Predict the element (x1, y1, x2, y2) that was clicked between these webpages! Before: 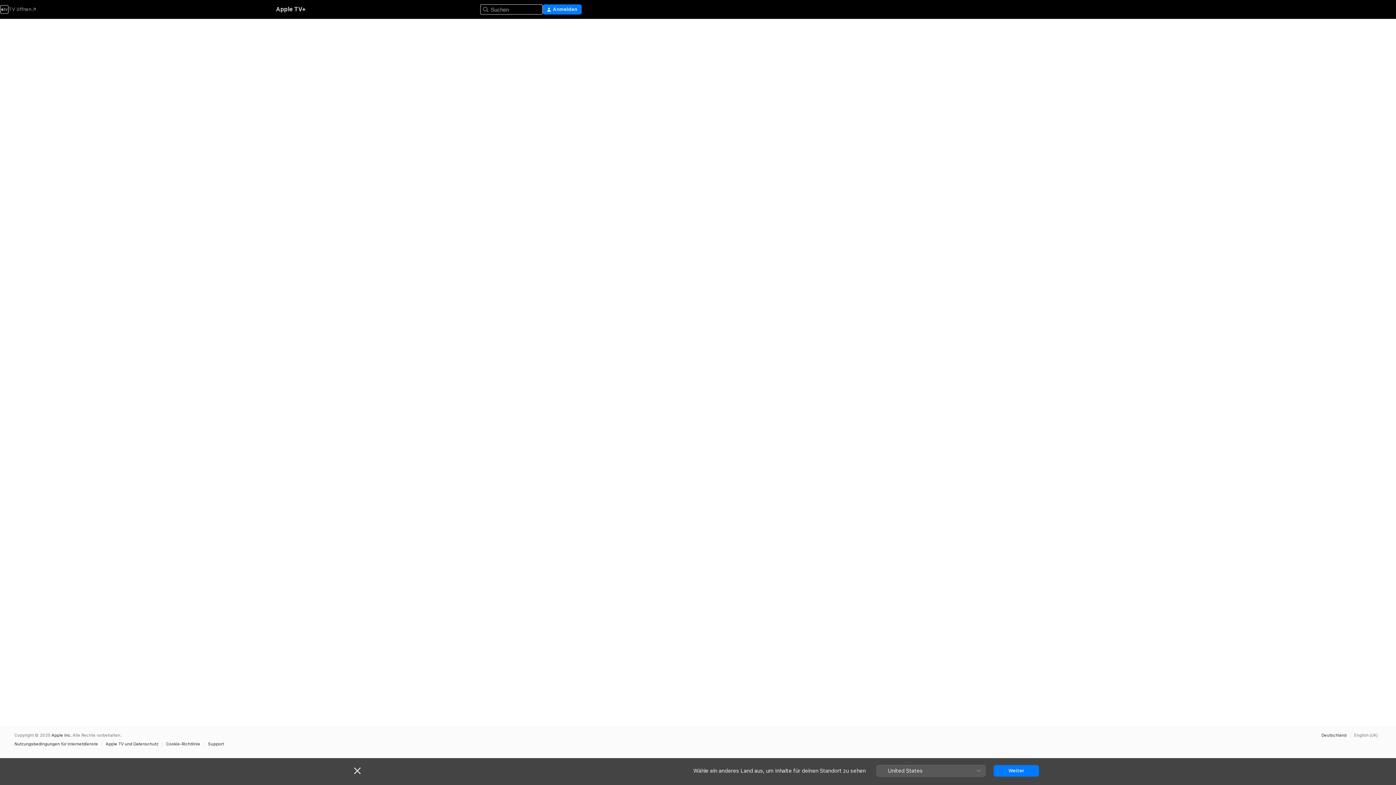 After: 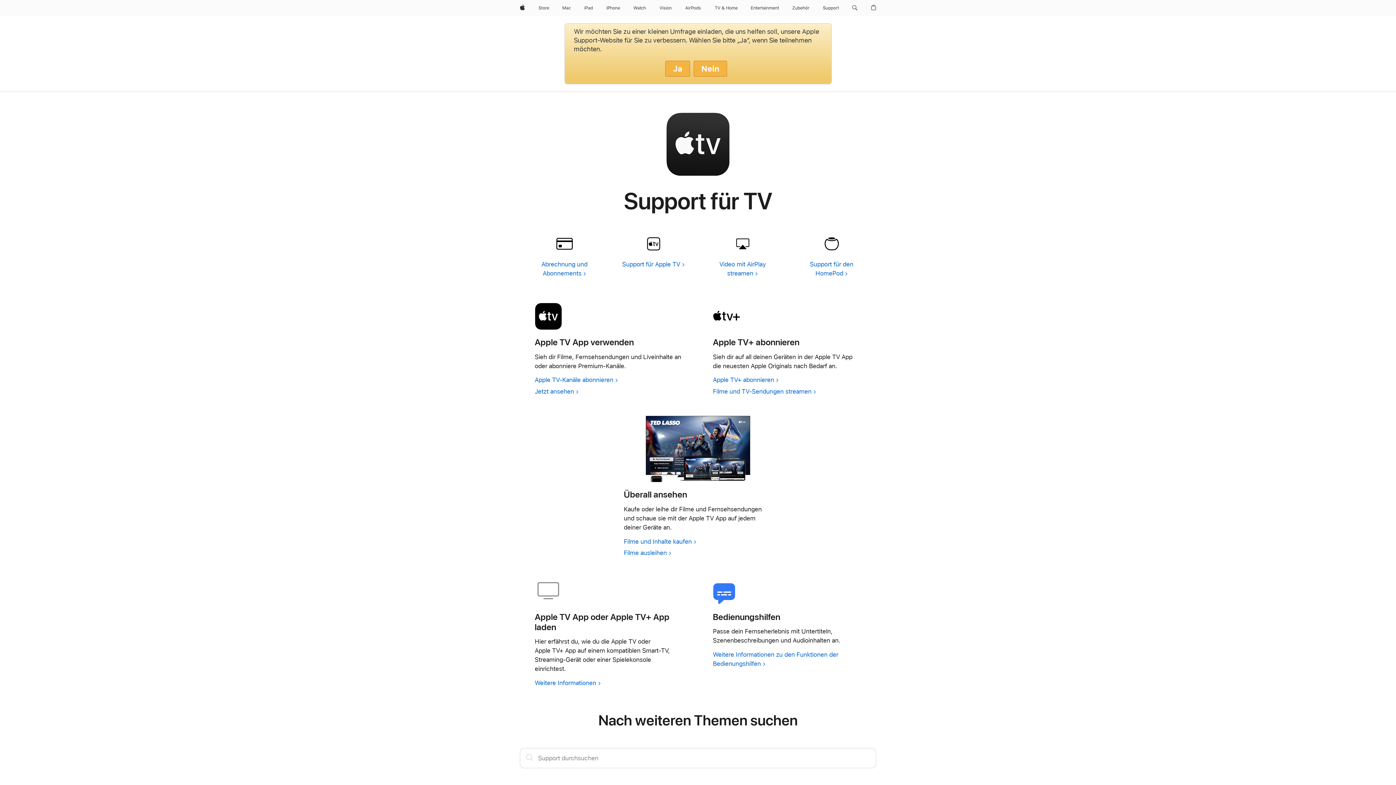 Action: bbox: (208, 742, 227, 746) label: Support